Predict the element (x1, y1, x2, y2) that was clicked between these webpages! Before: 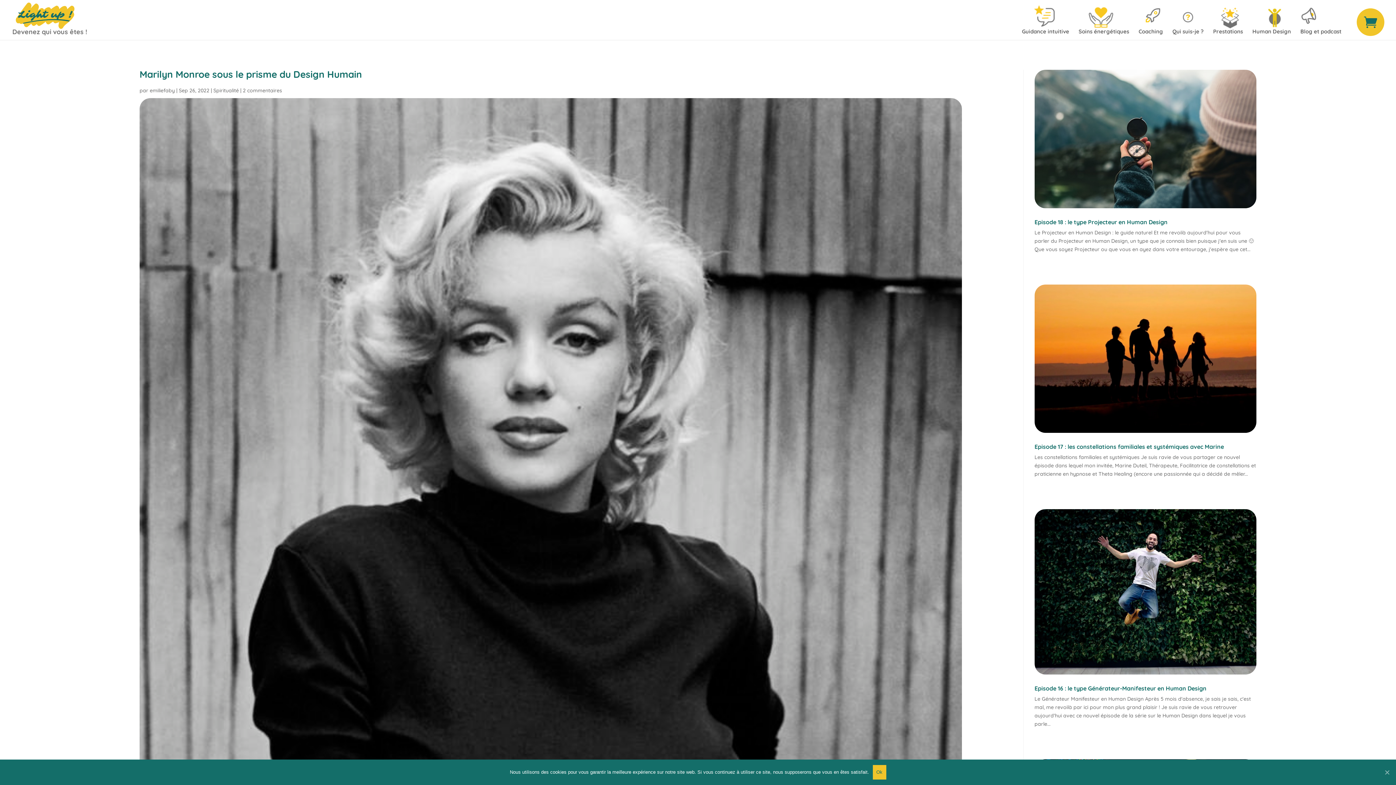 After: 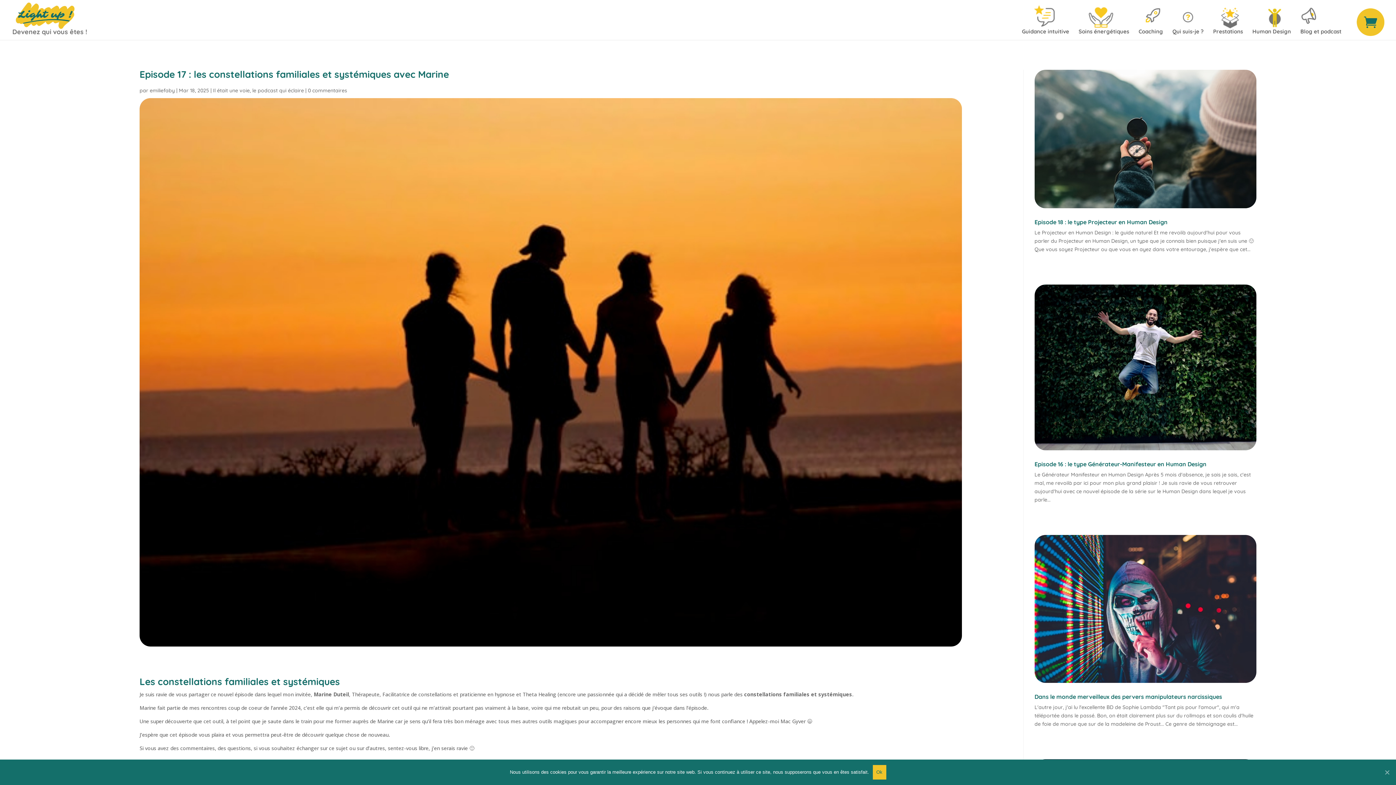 Action: label: Episode 17 : les constellations familiales et systémiques avec Marine bbox: (1034, 443, 1224, 450)